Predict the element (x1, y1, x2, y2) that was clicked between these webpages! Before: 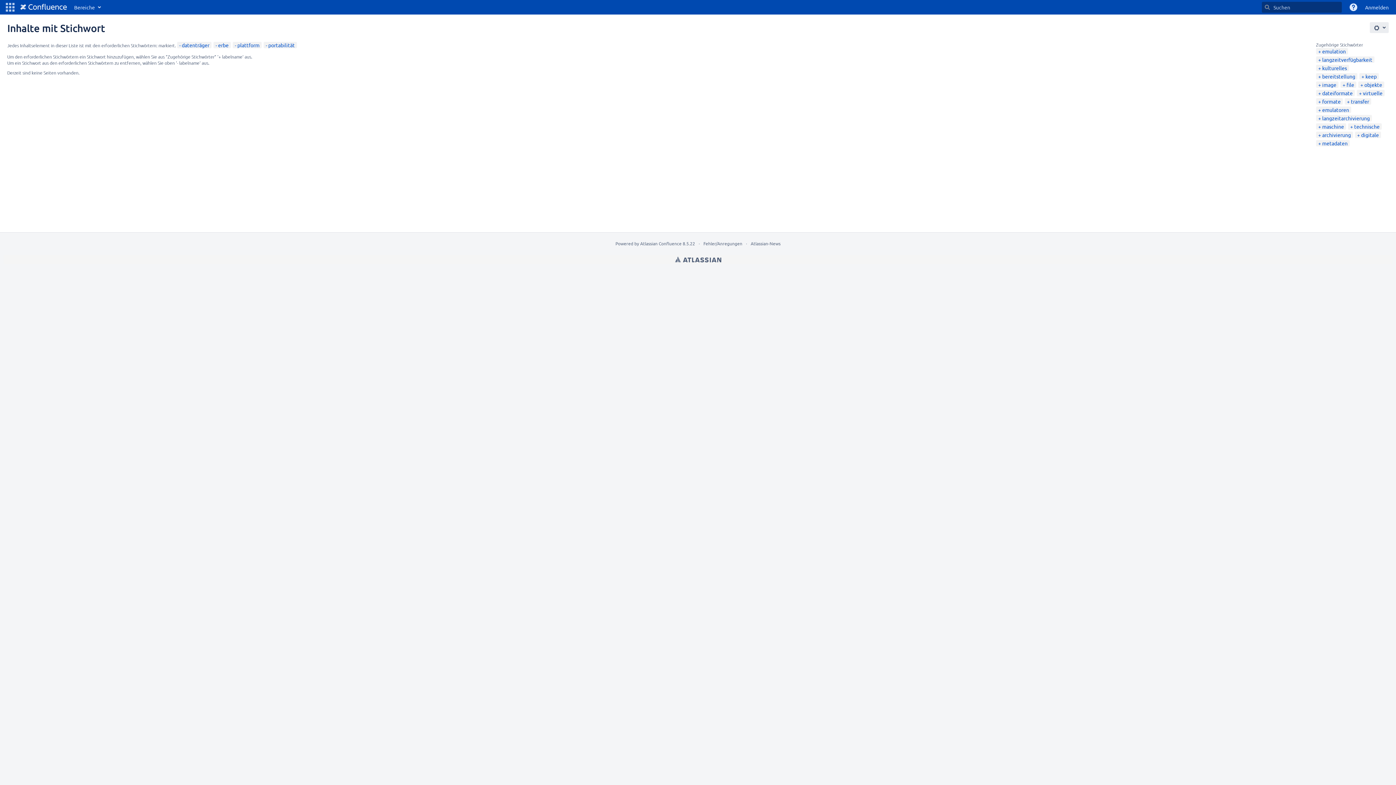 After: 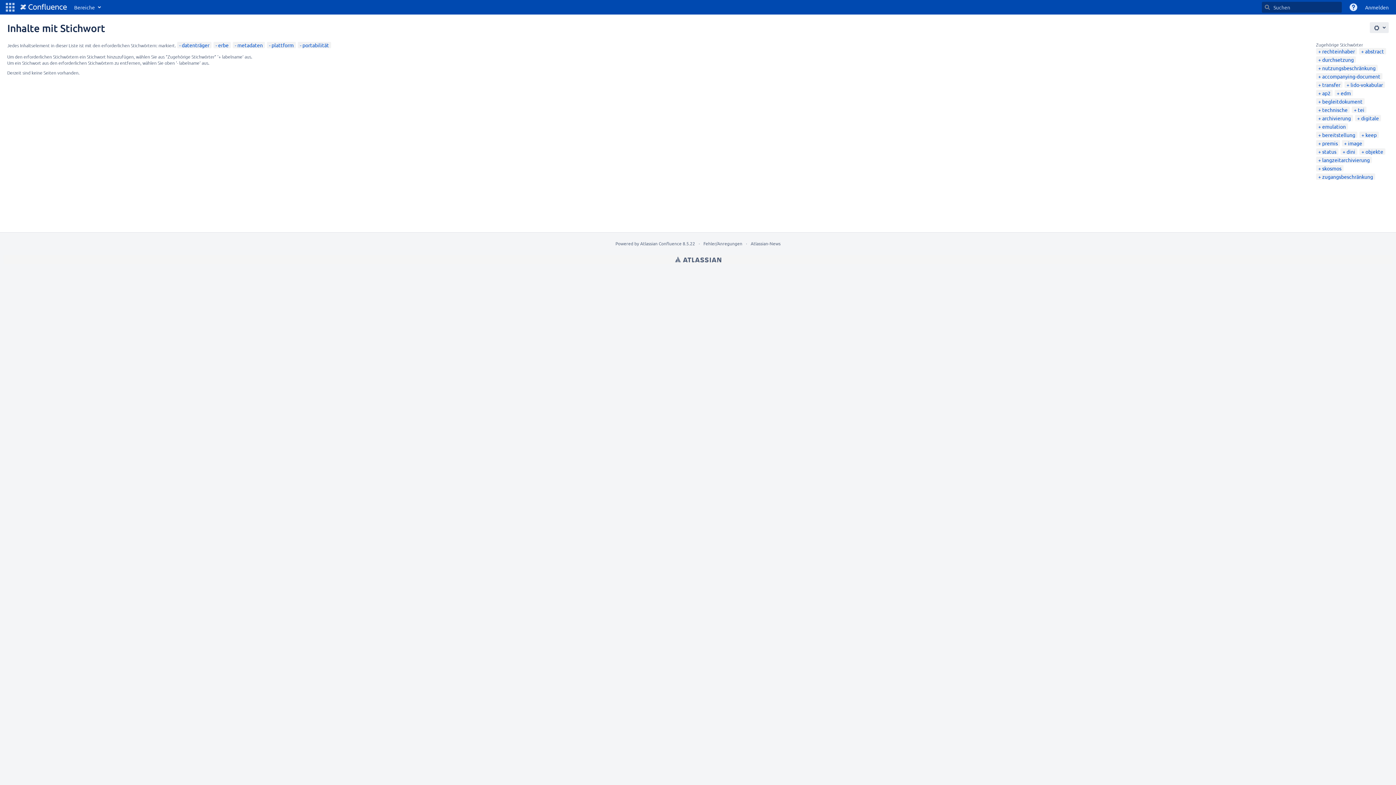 Action: bbox: (1318, 140, 1348, 146) label: metadaten